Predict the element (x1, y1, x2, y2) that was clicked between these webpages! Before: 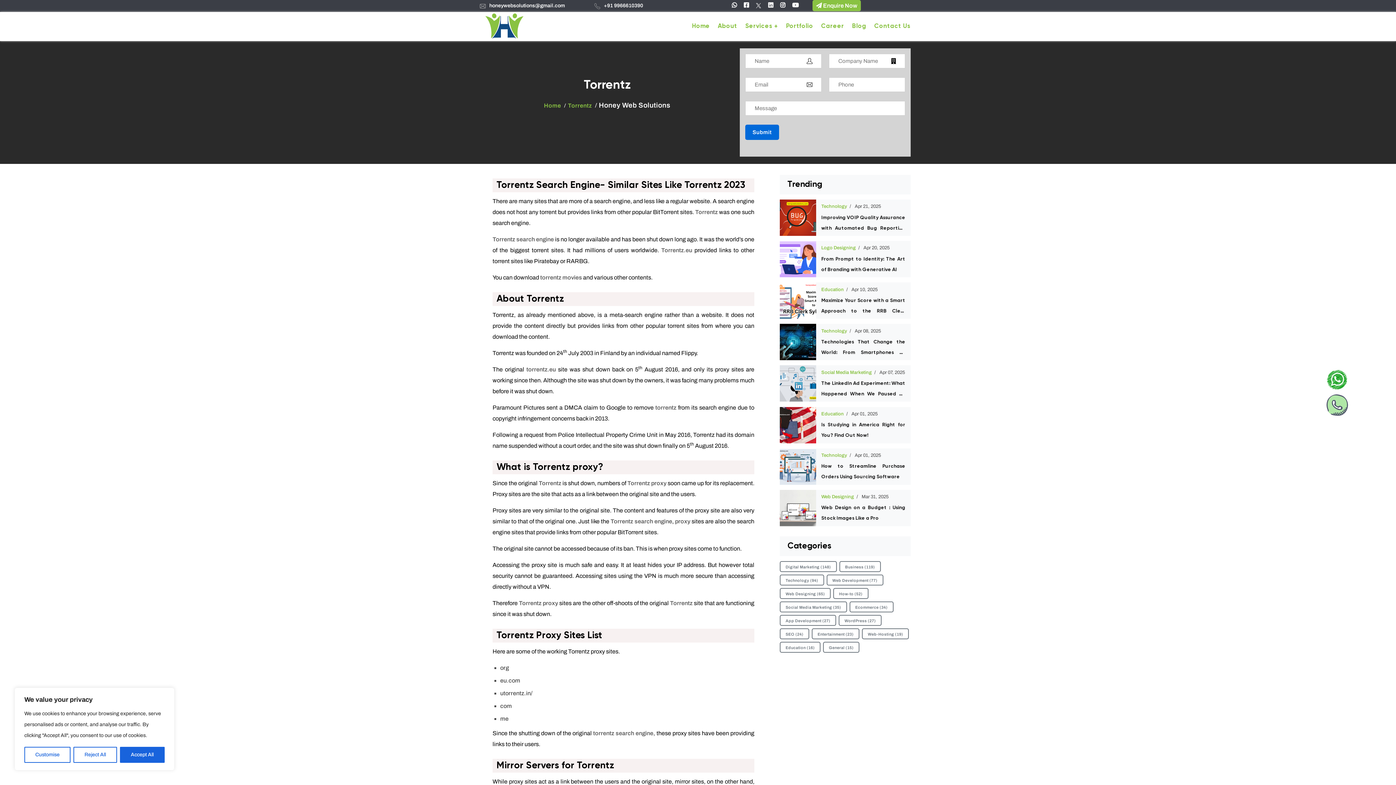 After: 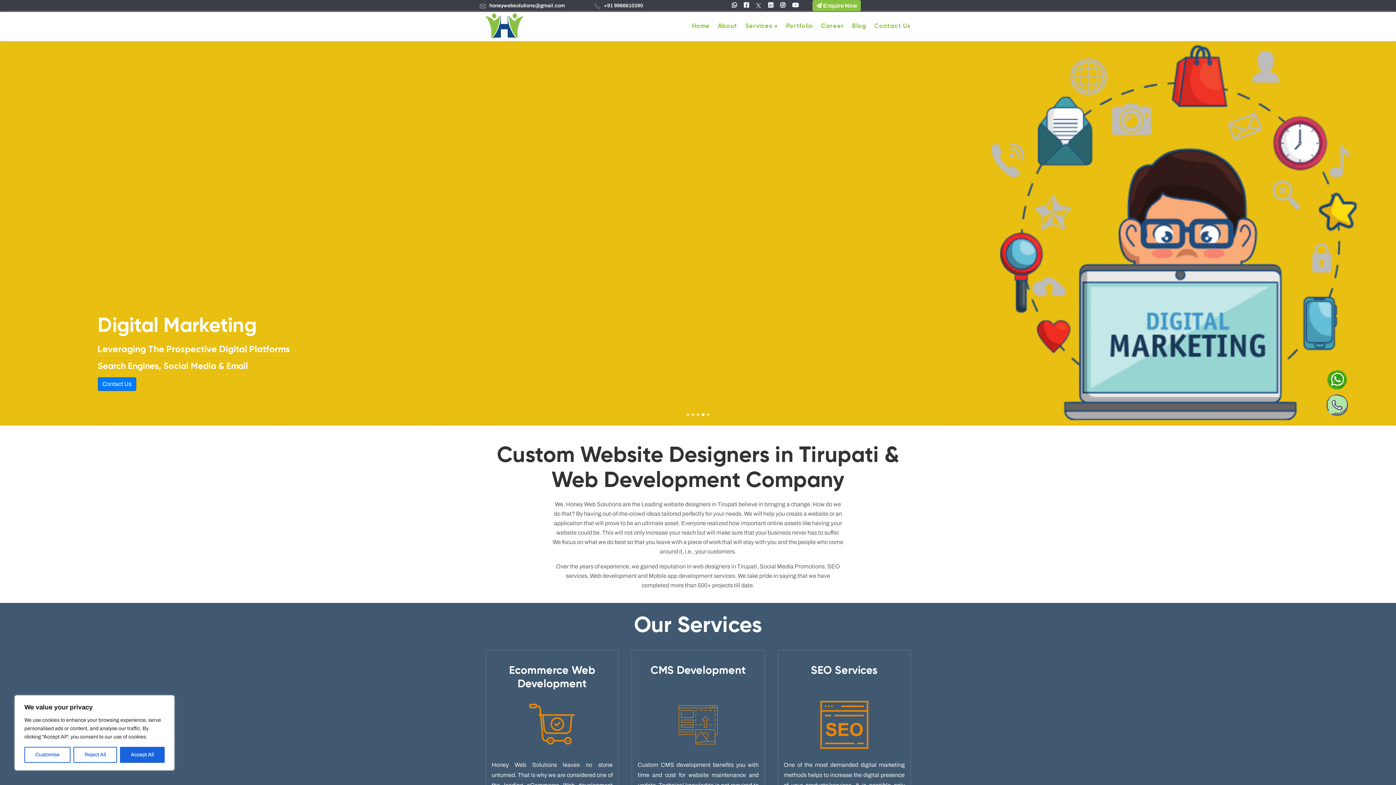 Action: bbox: (485, 22, 523, 28)